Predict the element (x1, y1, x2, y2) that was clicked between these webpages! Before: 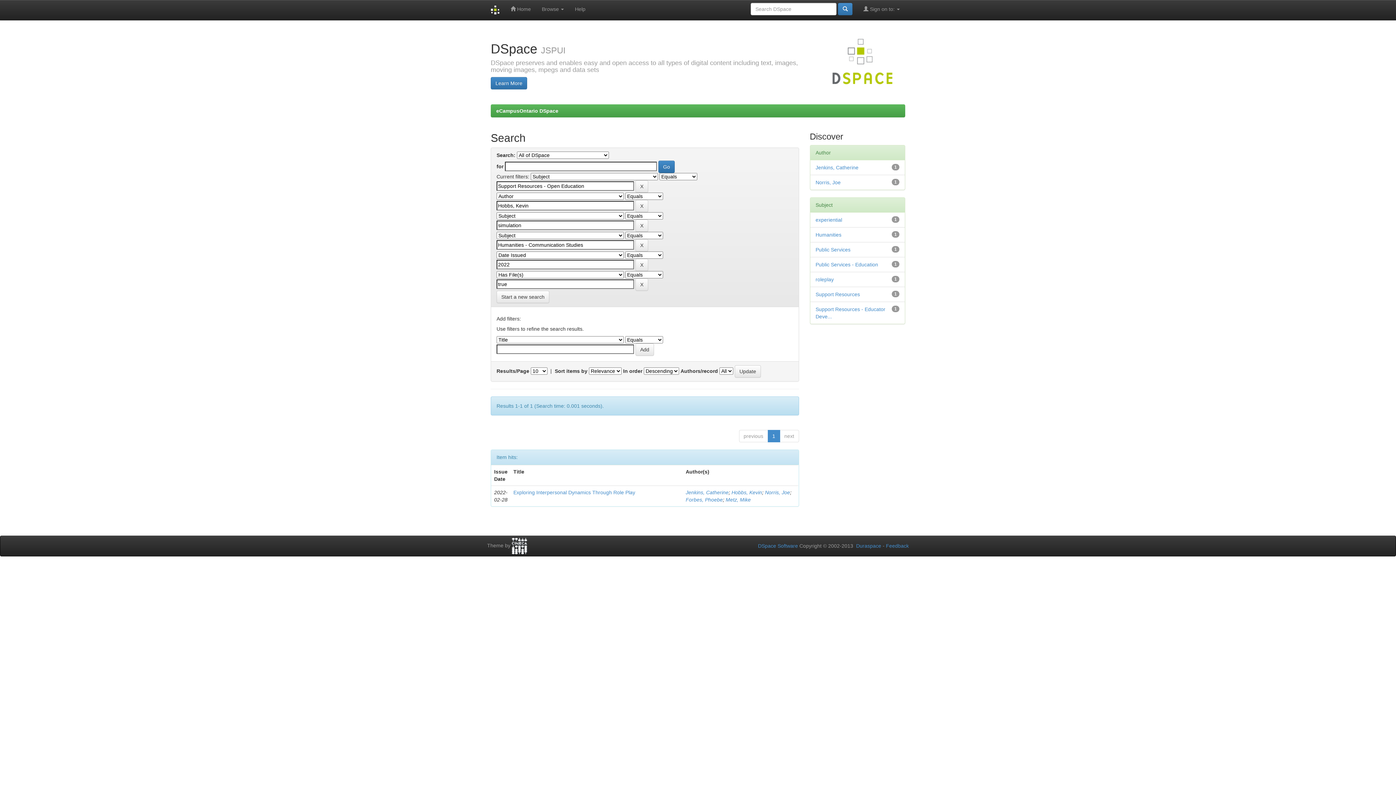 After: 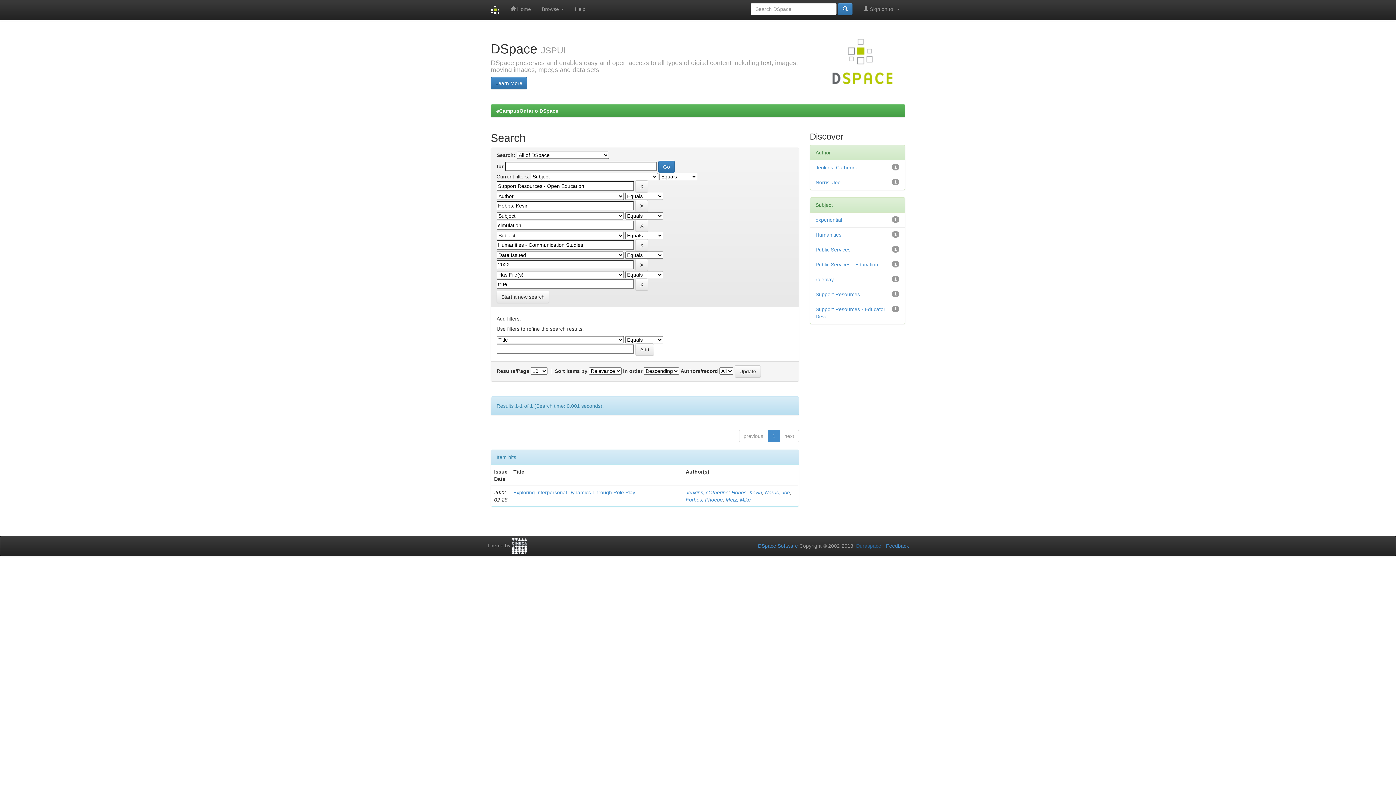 Action: label: Duraspace bbox: (856, 543, 881, 549)